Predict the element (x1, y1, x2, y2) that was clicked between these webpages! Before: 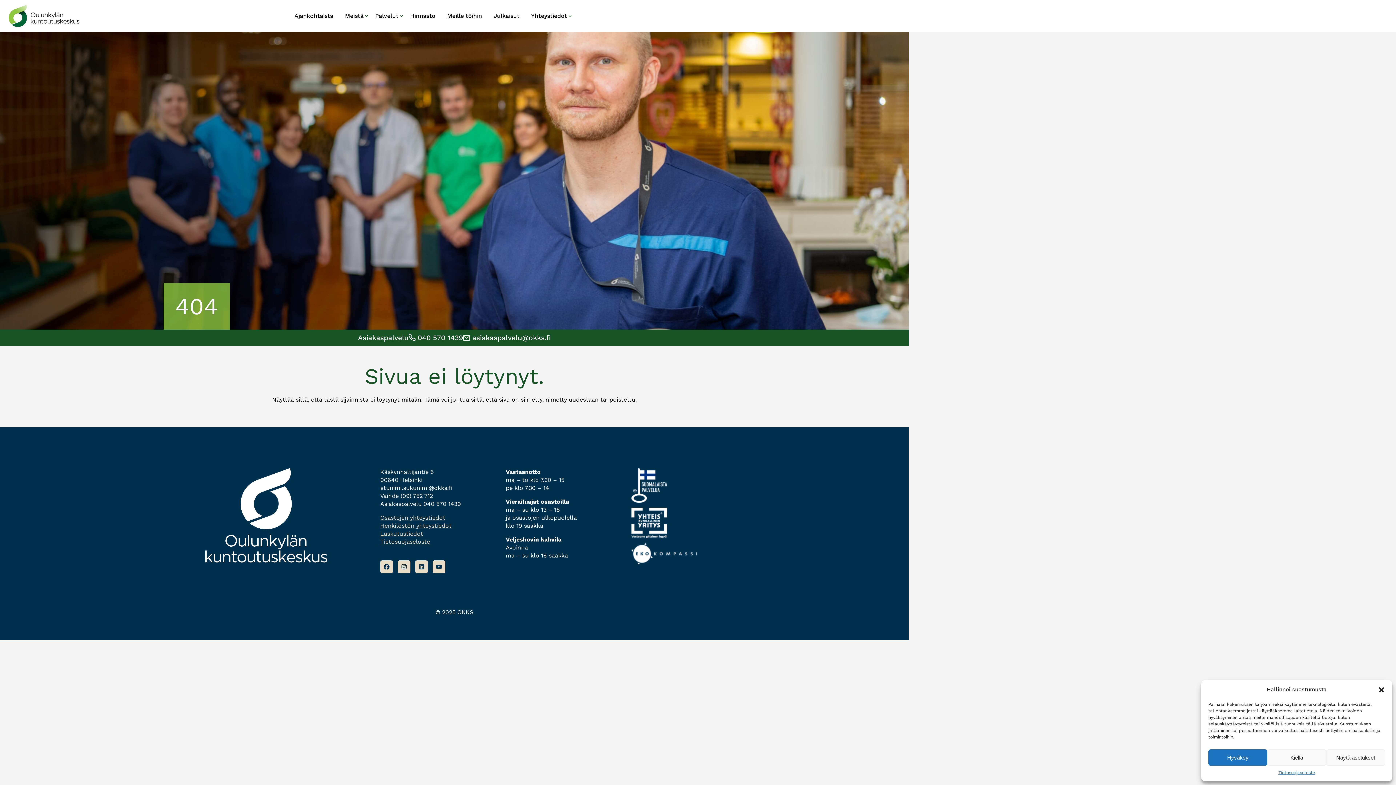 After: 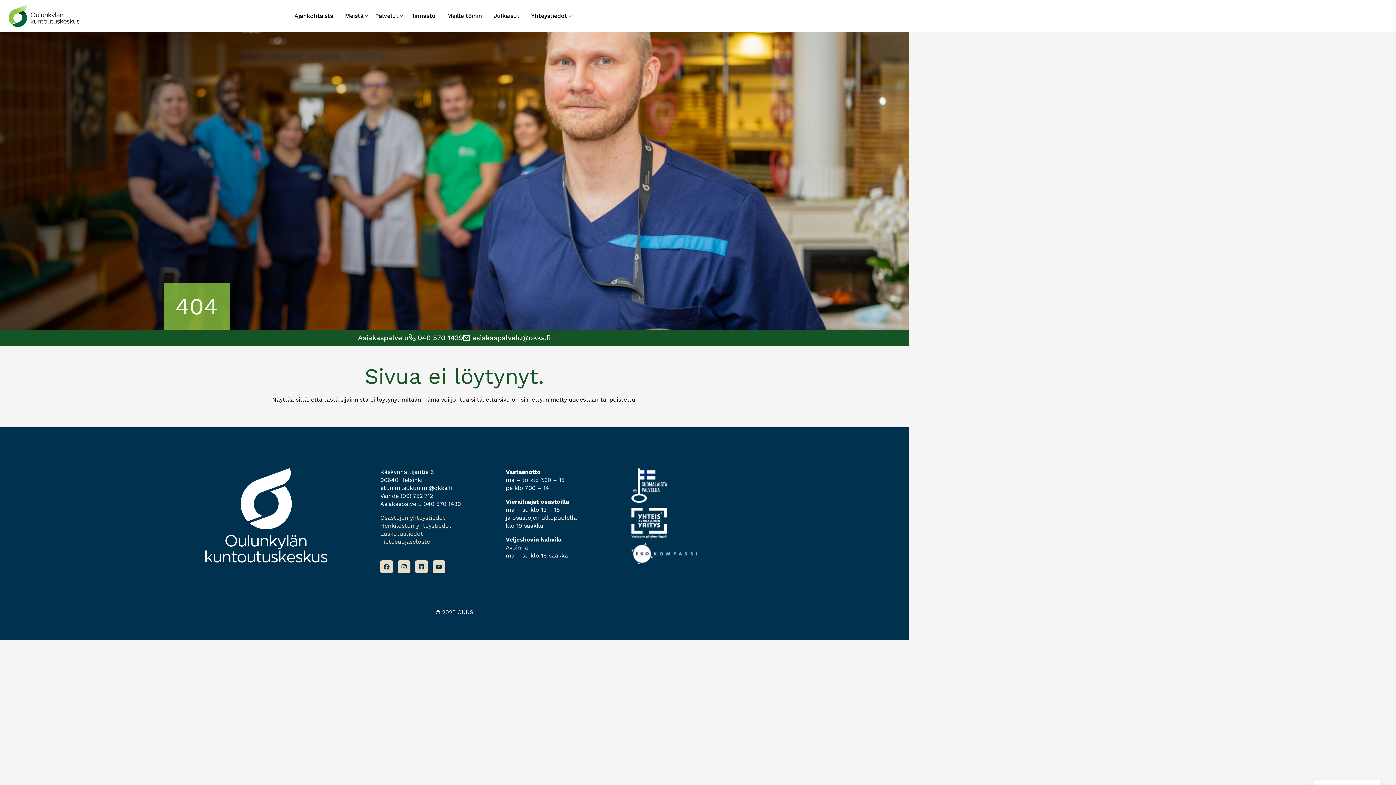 Action: label: Sulje valintaikkuna bbox: (1378, 686, 1385, 693)